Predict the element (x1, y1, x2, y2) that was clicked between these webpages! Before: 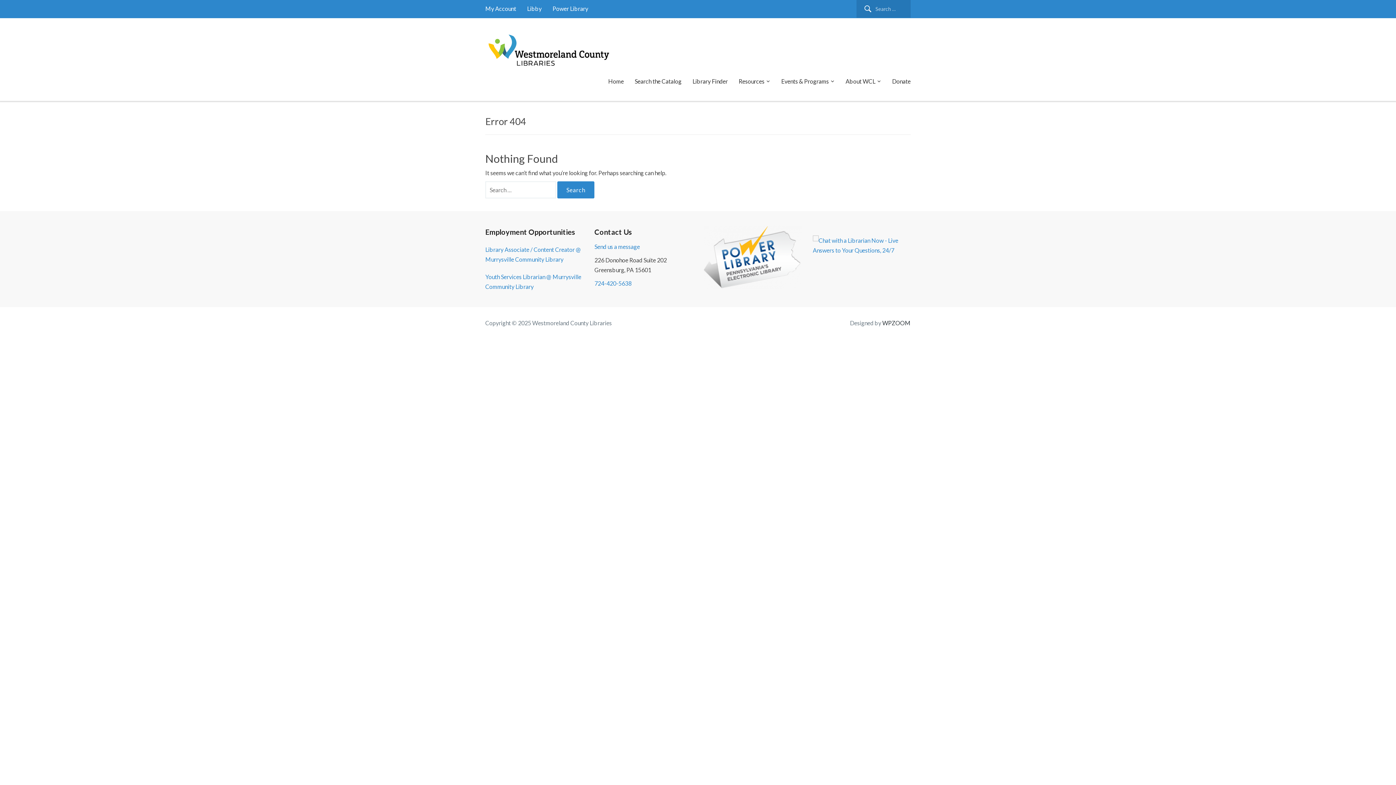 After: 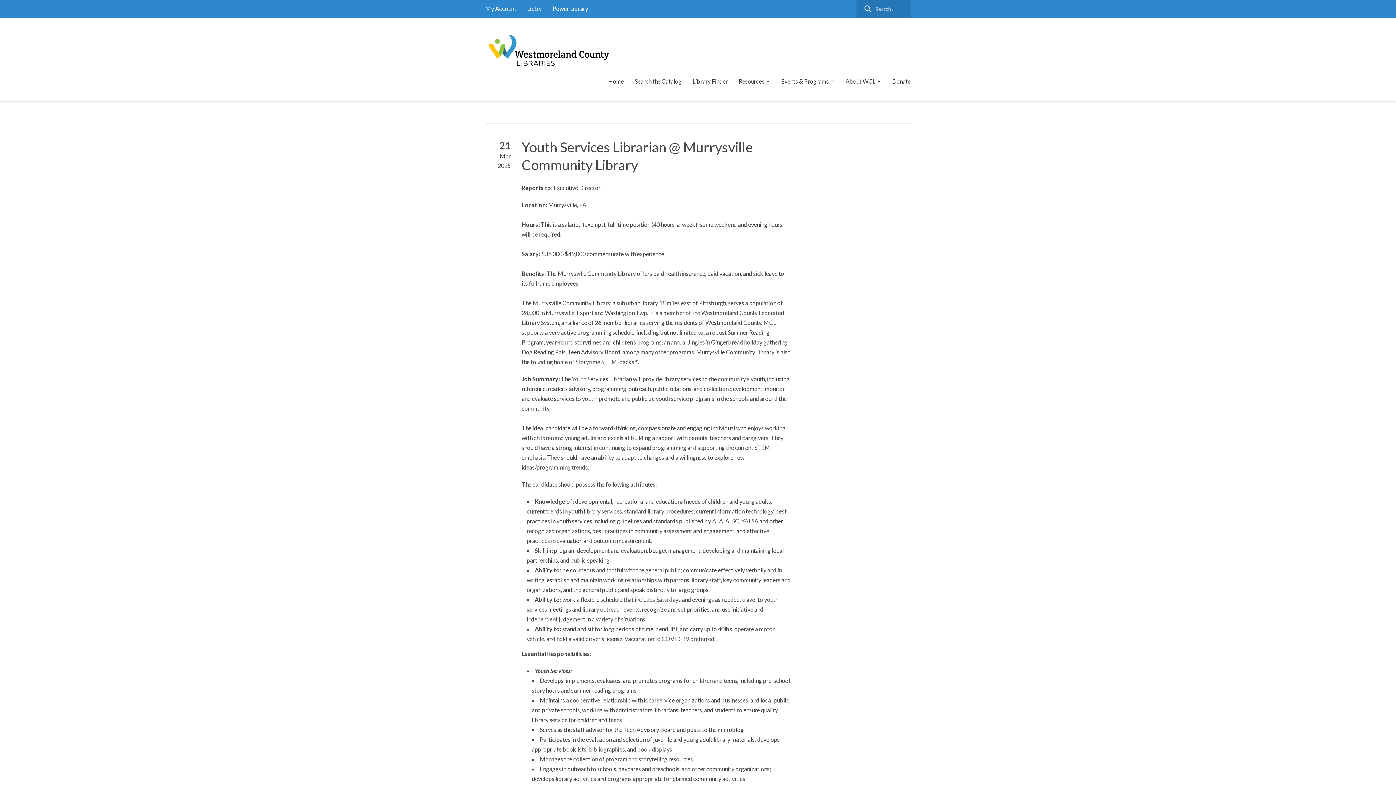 Action: bbox: (485, 272, 583, 291) label: Youth Services Librarian @ Murrysville Community Library